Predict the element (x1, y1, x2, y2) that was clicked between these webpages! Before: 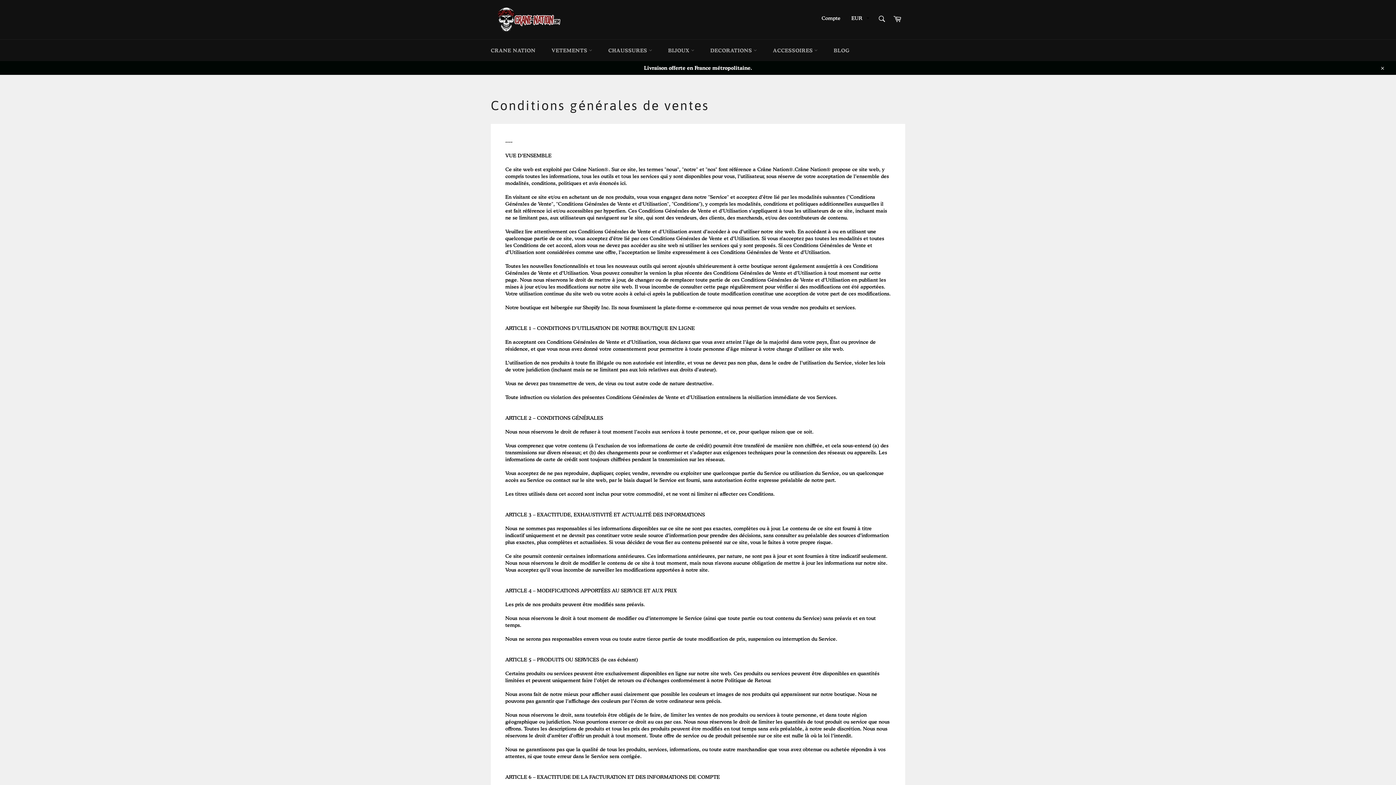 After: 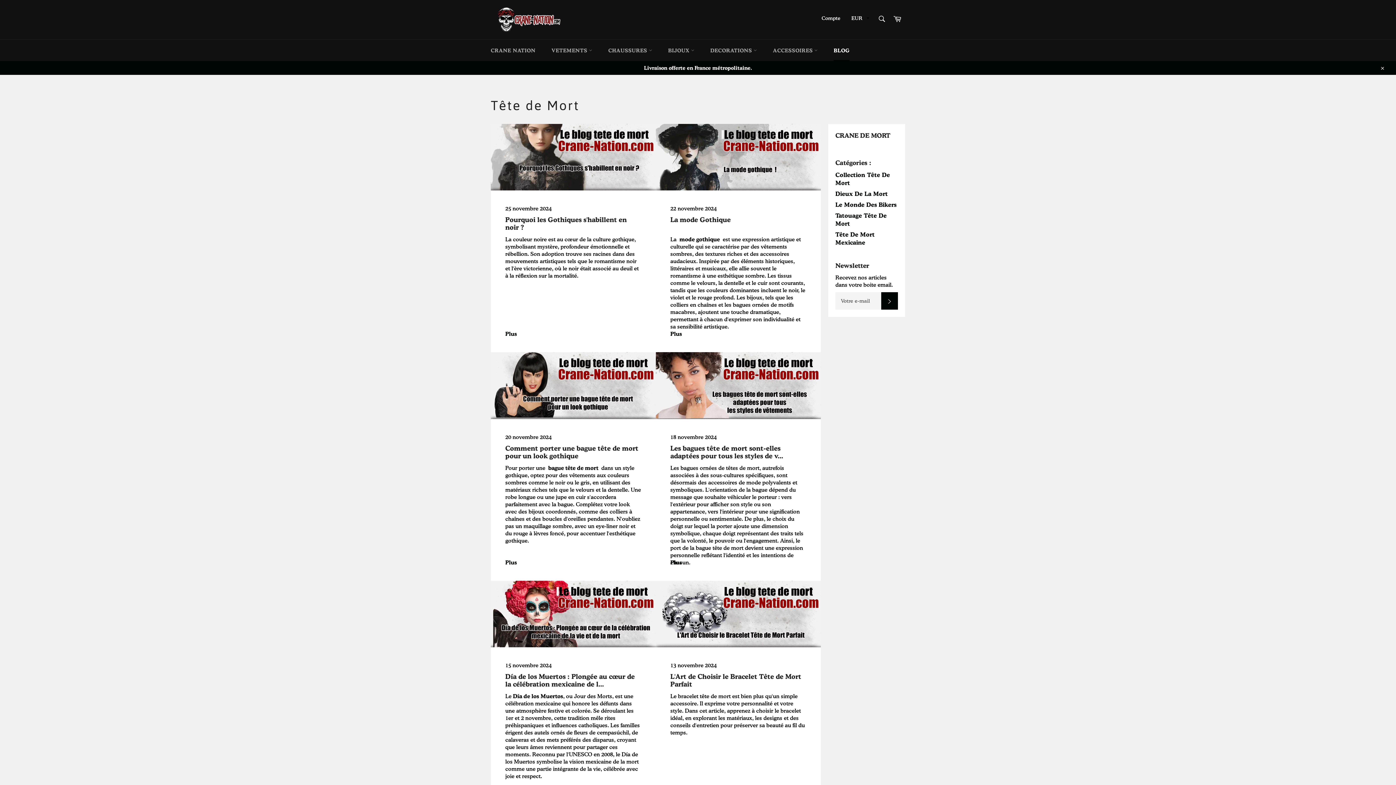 Action: label: BLOG bbox: (826, 39, 857, 61)